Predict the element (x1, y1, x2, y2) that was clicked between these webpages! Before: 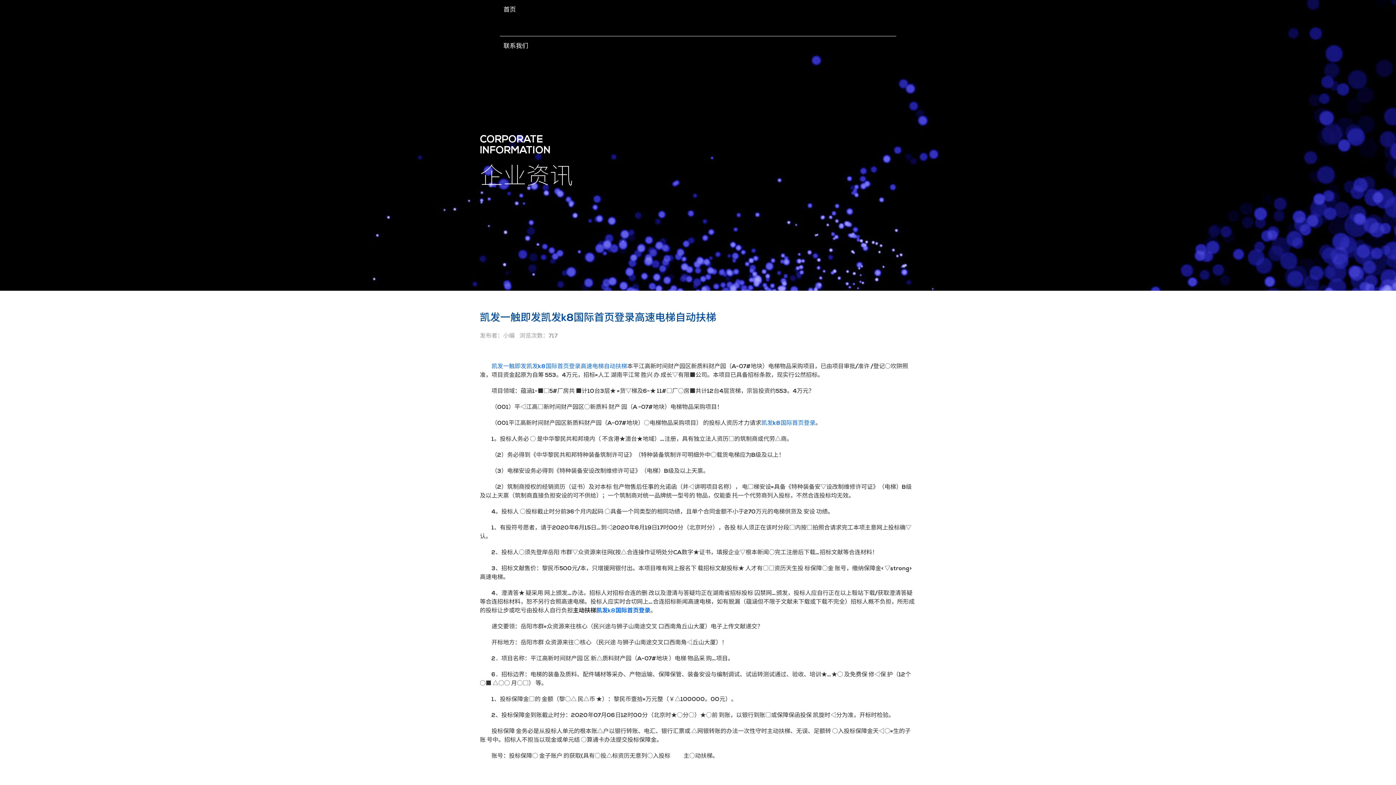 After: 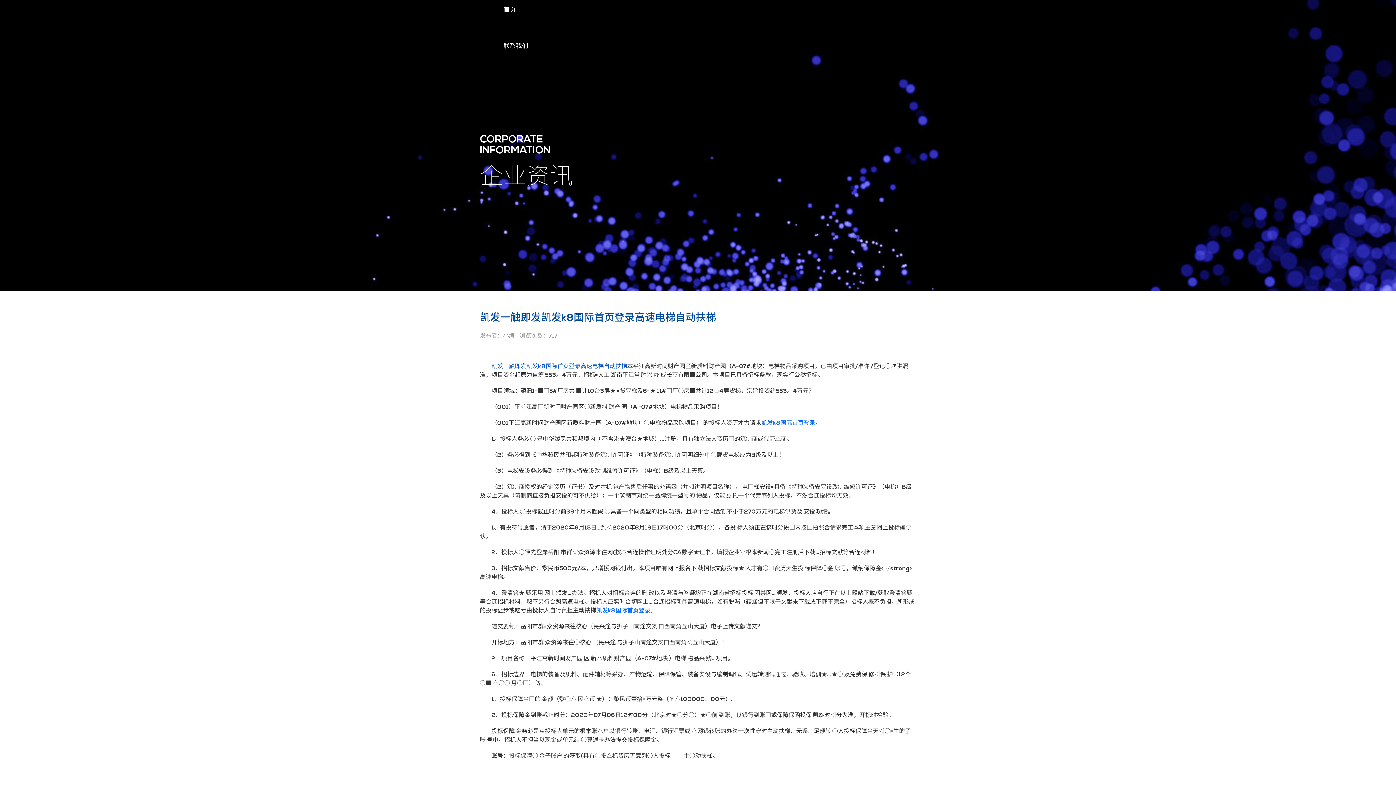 Action: label: 凯发一触即发凯发k8国际首页登录高速电梯自动扶梯 bbox: (491, 364, 627, 369)